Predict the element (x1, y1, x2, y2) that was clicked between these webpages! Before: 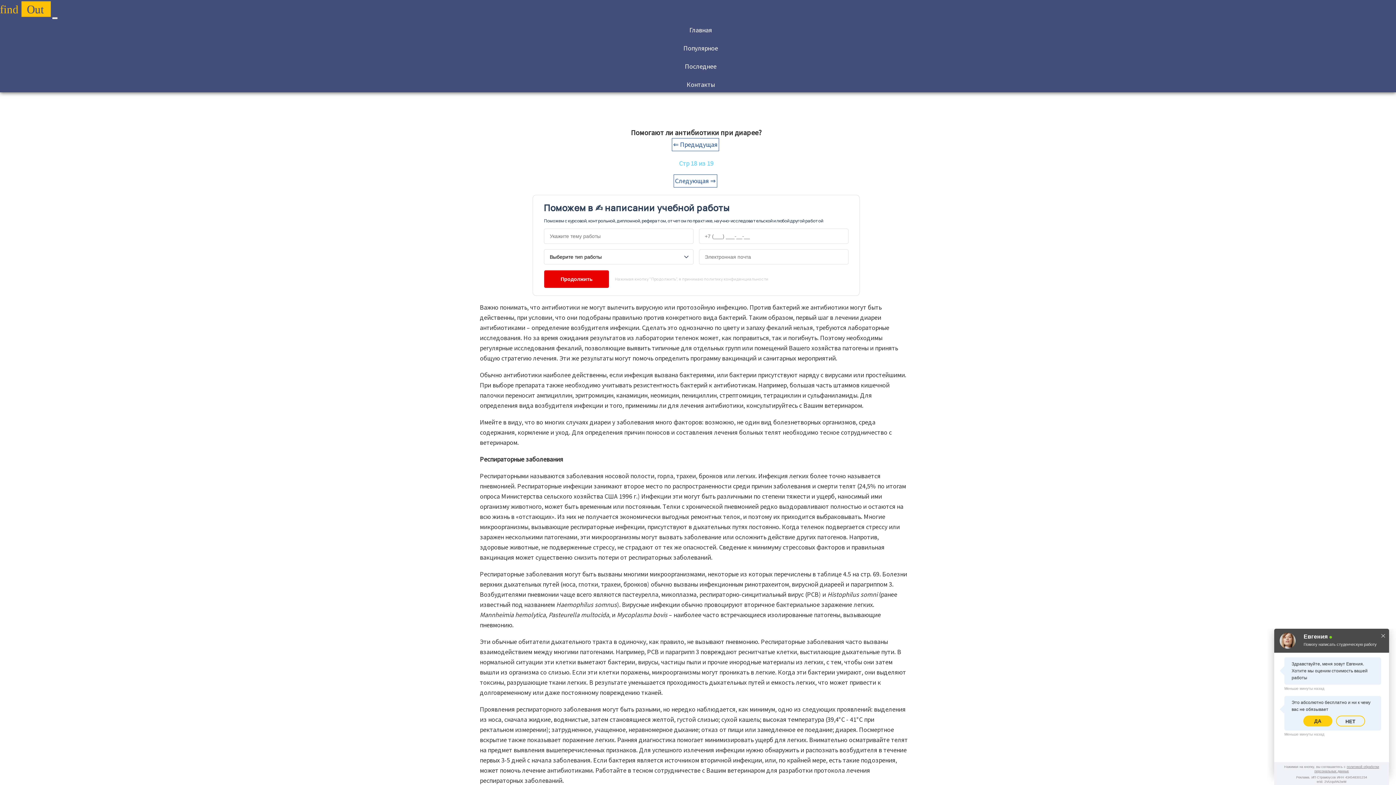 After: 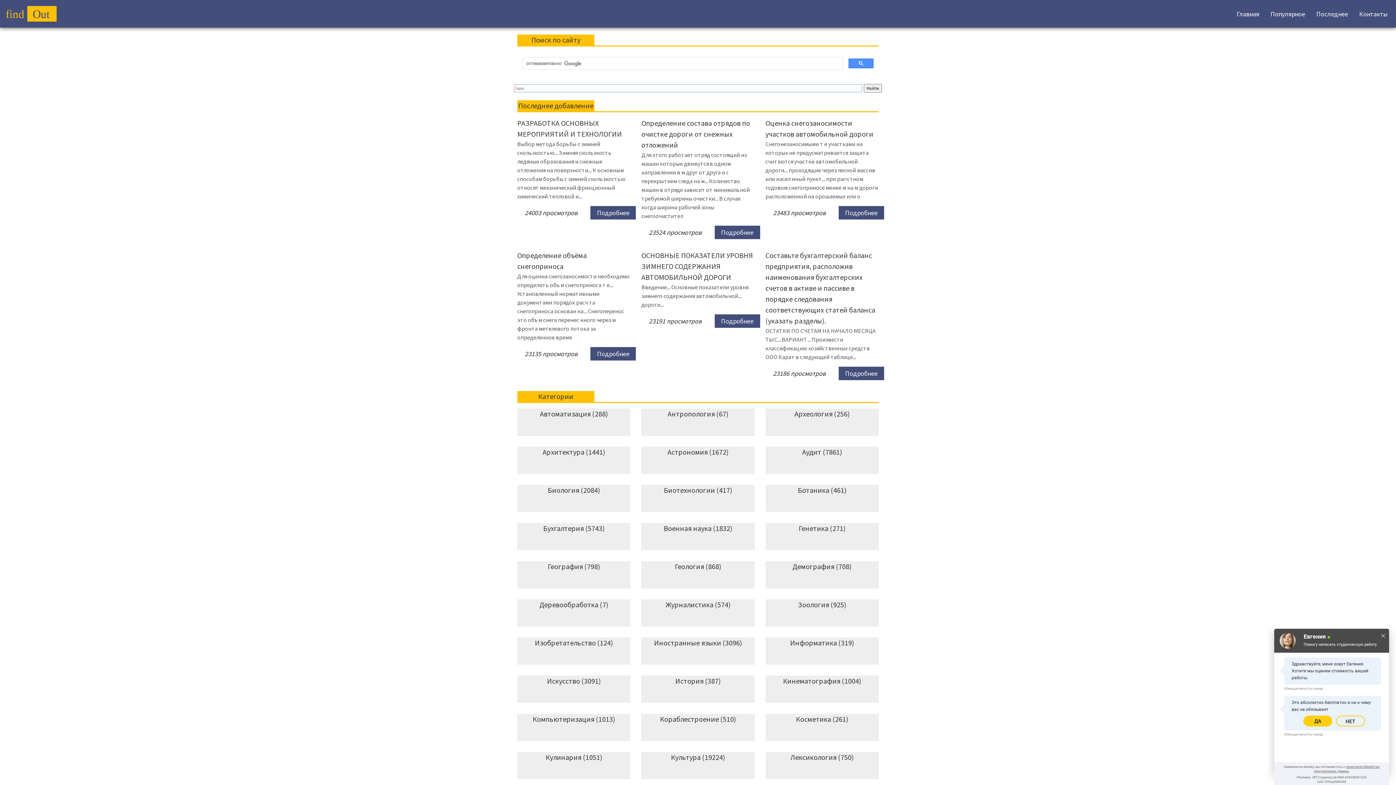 Action: label:   bbox: (0, 13, 52, 19)